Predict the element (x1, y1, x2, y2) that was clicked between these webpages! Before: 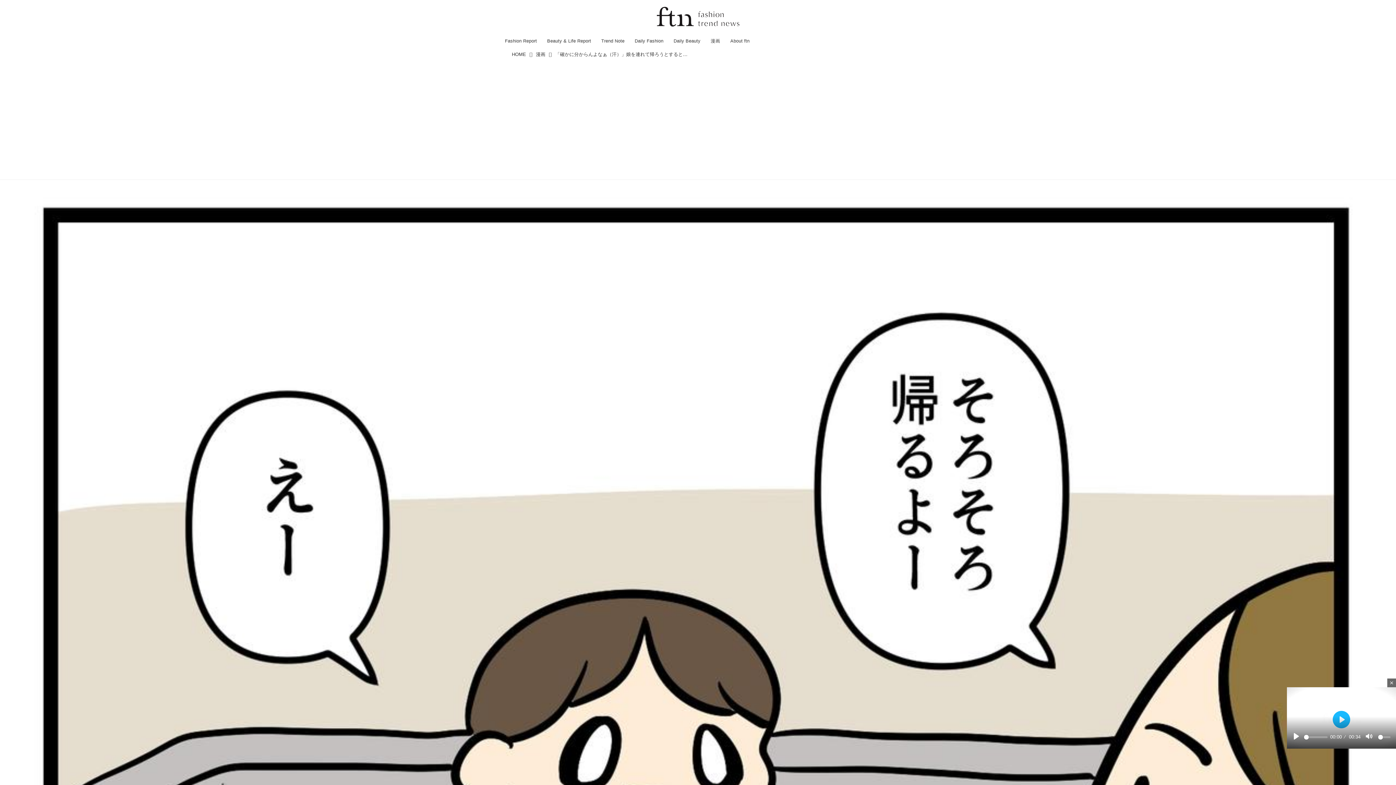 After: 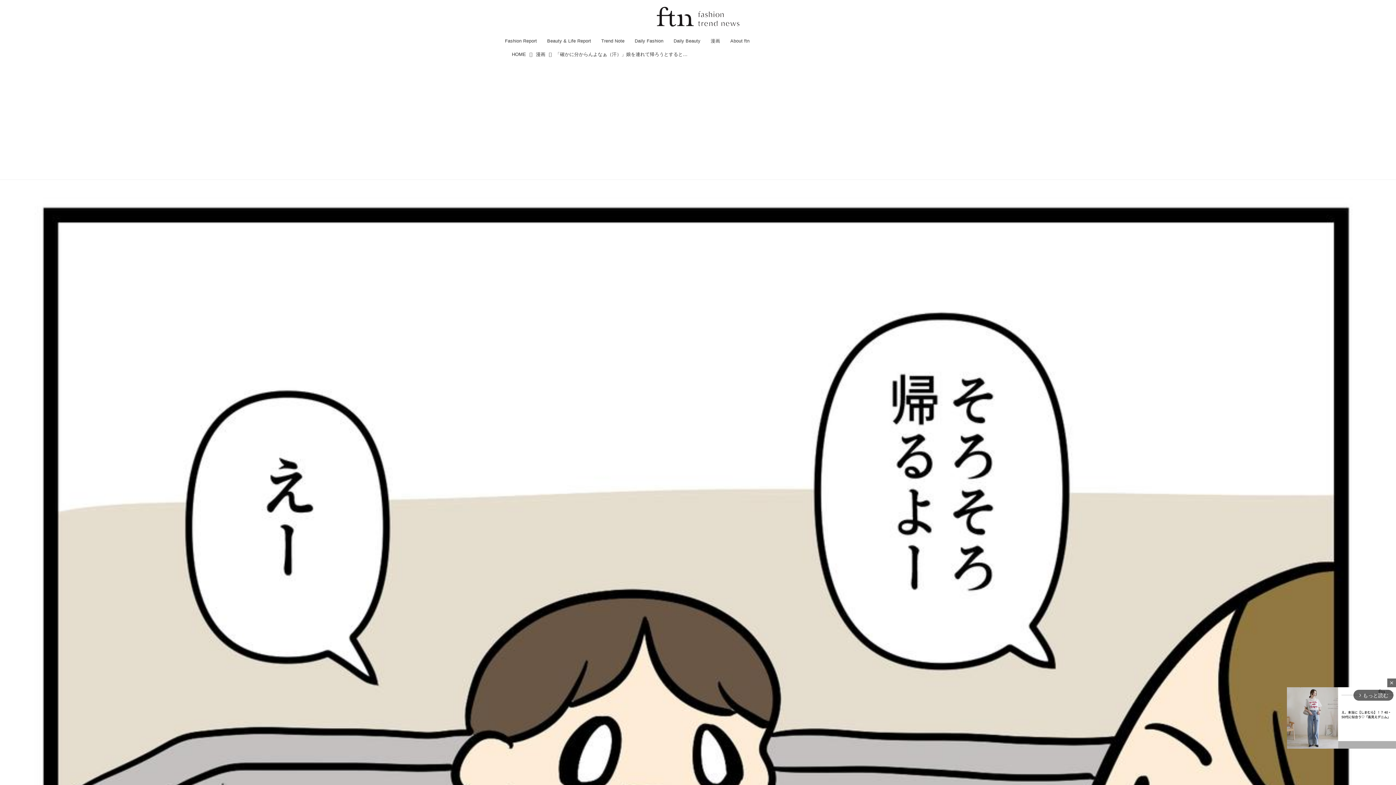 Action: label: 「確かに分からんよなぁ（汗）」娘を連れて帰ろうとすると？【アラサー主婦のあるある日記】 bbox: (553, 49, 692, 59)